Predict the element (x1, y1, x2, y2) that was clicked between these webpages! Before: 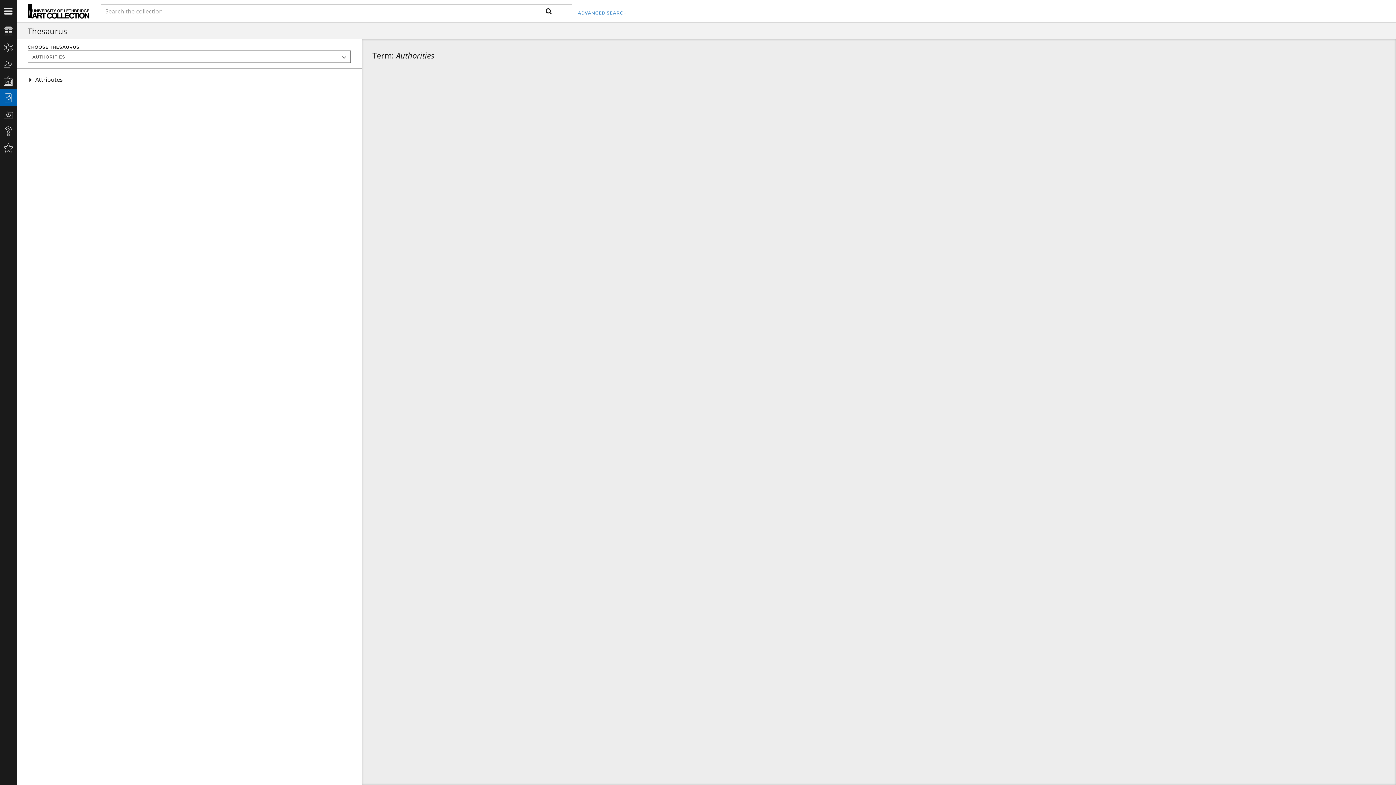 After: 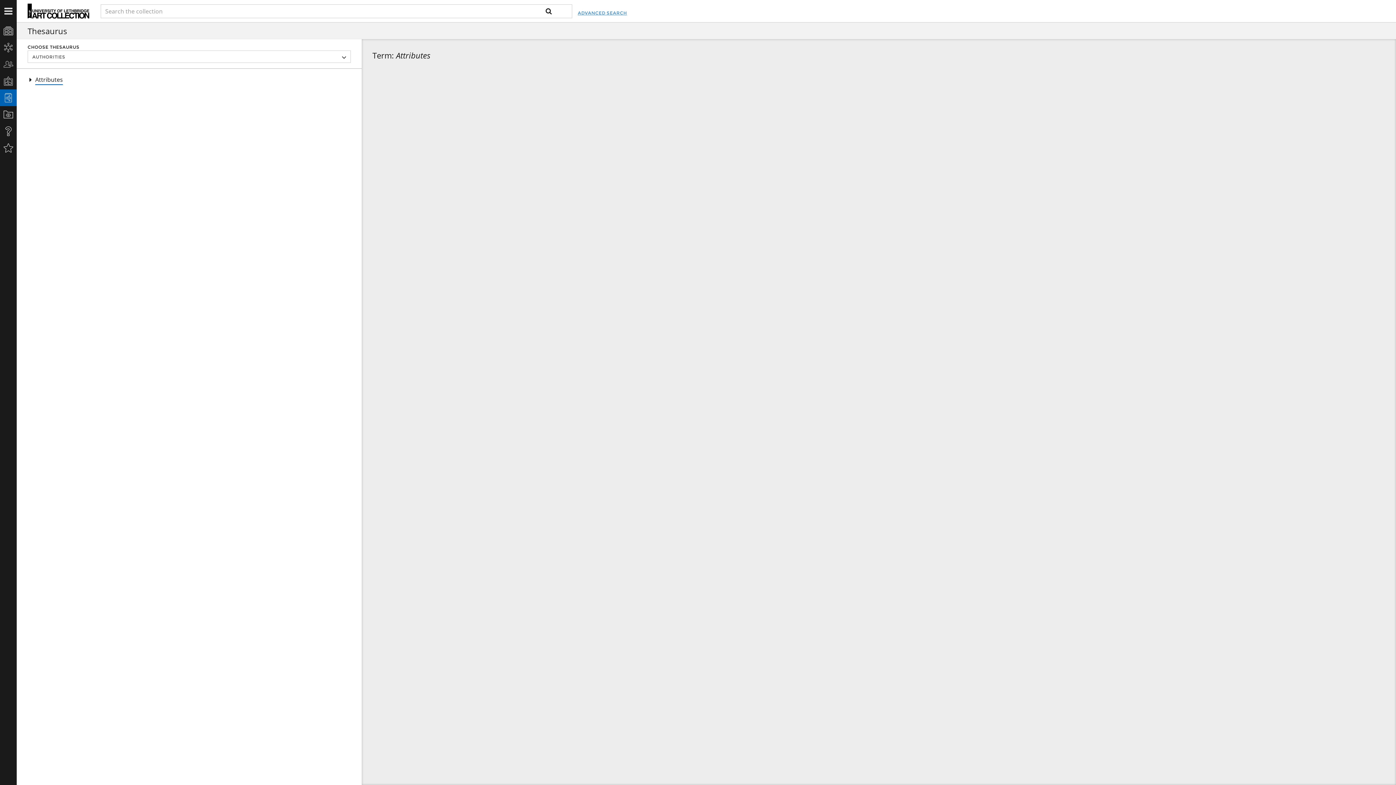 Action: label: Attributes bbox: (35, 74, 62, 84)